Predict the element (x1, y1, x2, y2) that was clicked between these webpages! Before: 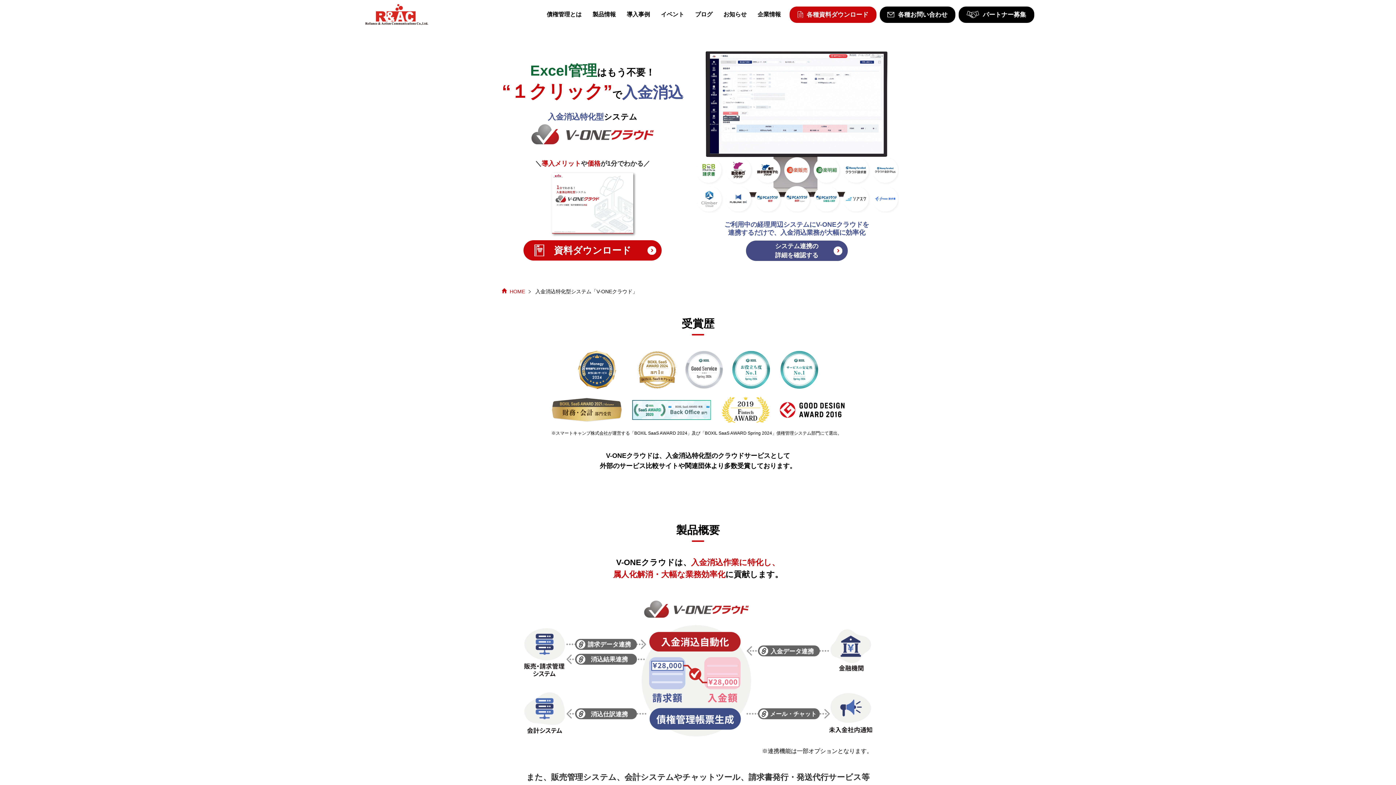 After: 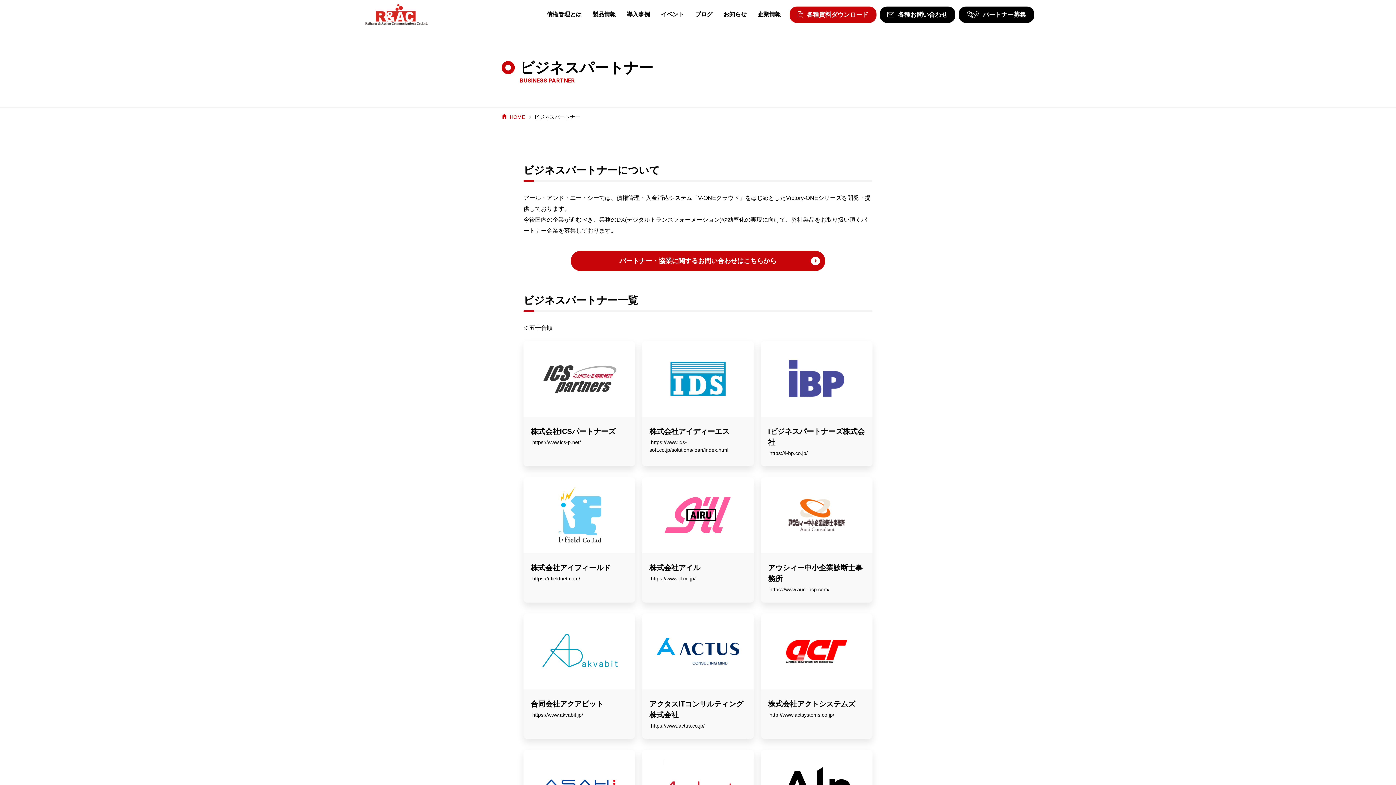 Action: bbox: (958, 6, 1034, 22) label: パートナー募集